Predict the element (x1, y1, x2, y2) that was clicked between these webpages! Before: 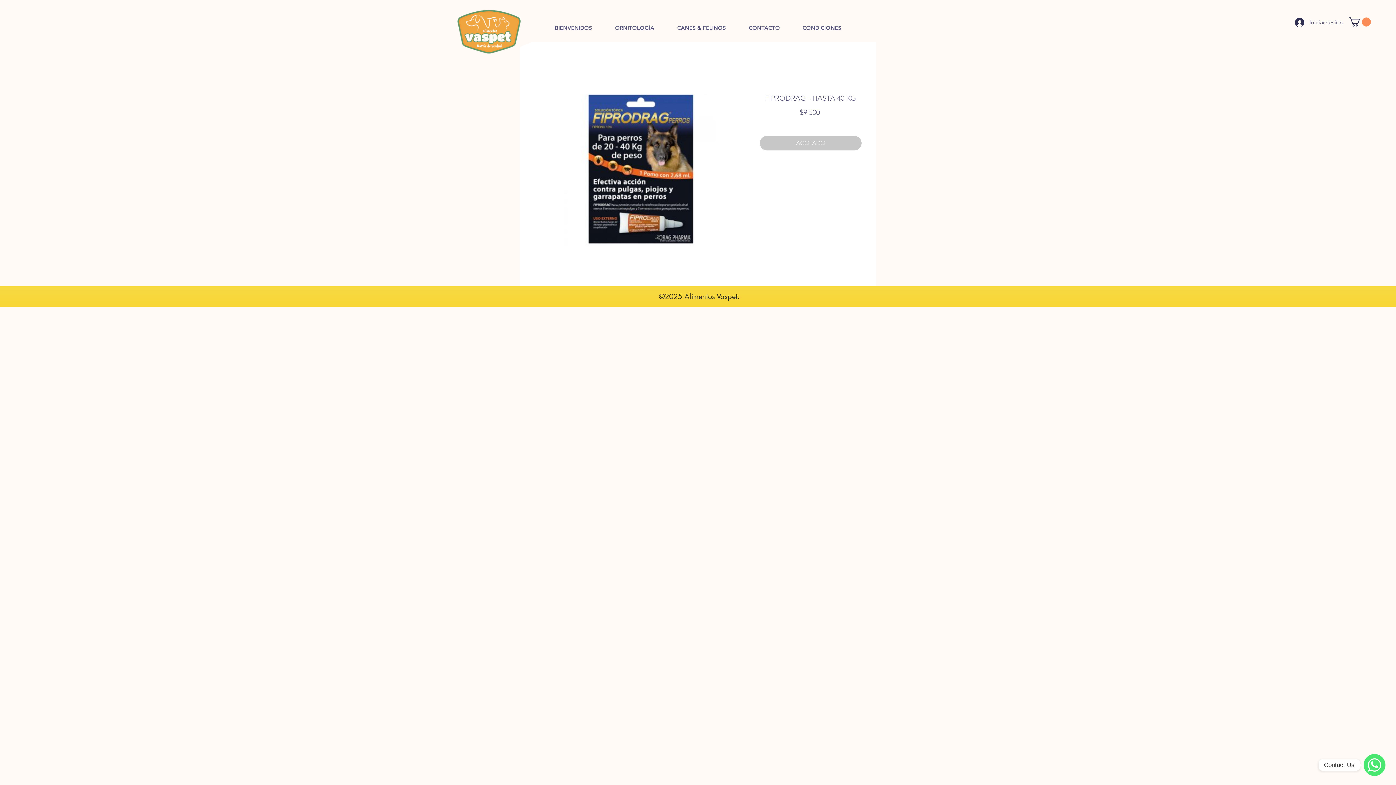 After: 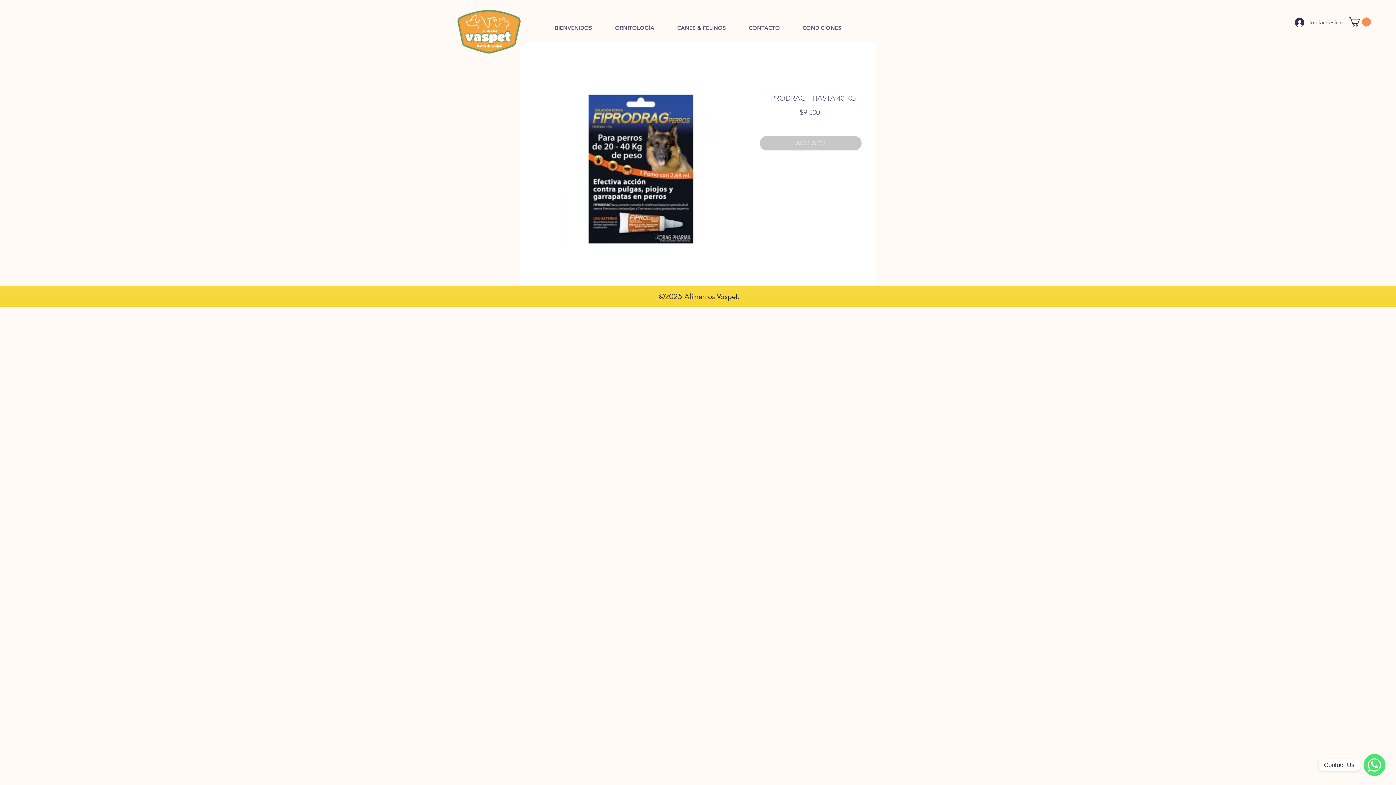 Action: bbox: (1349, 17, 1371, 26)